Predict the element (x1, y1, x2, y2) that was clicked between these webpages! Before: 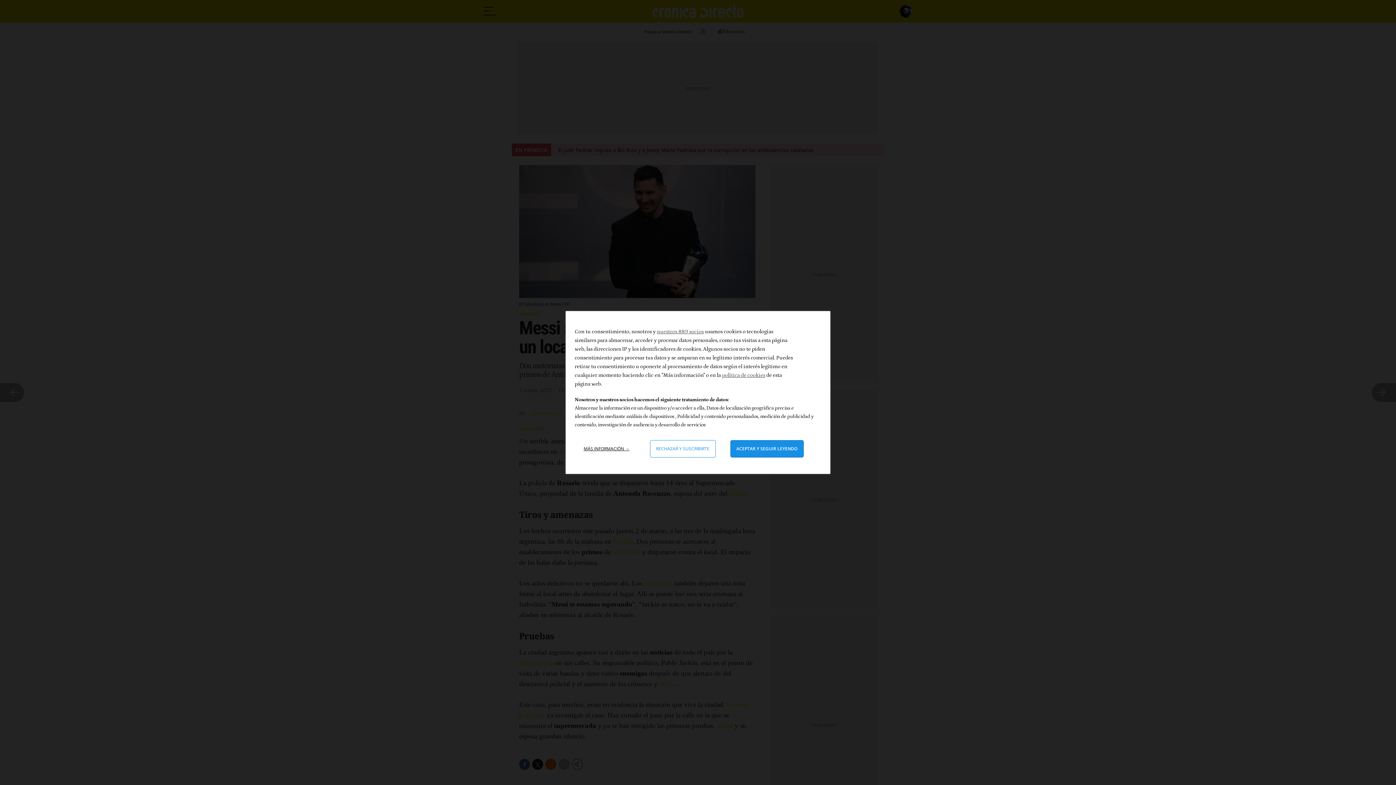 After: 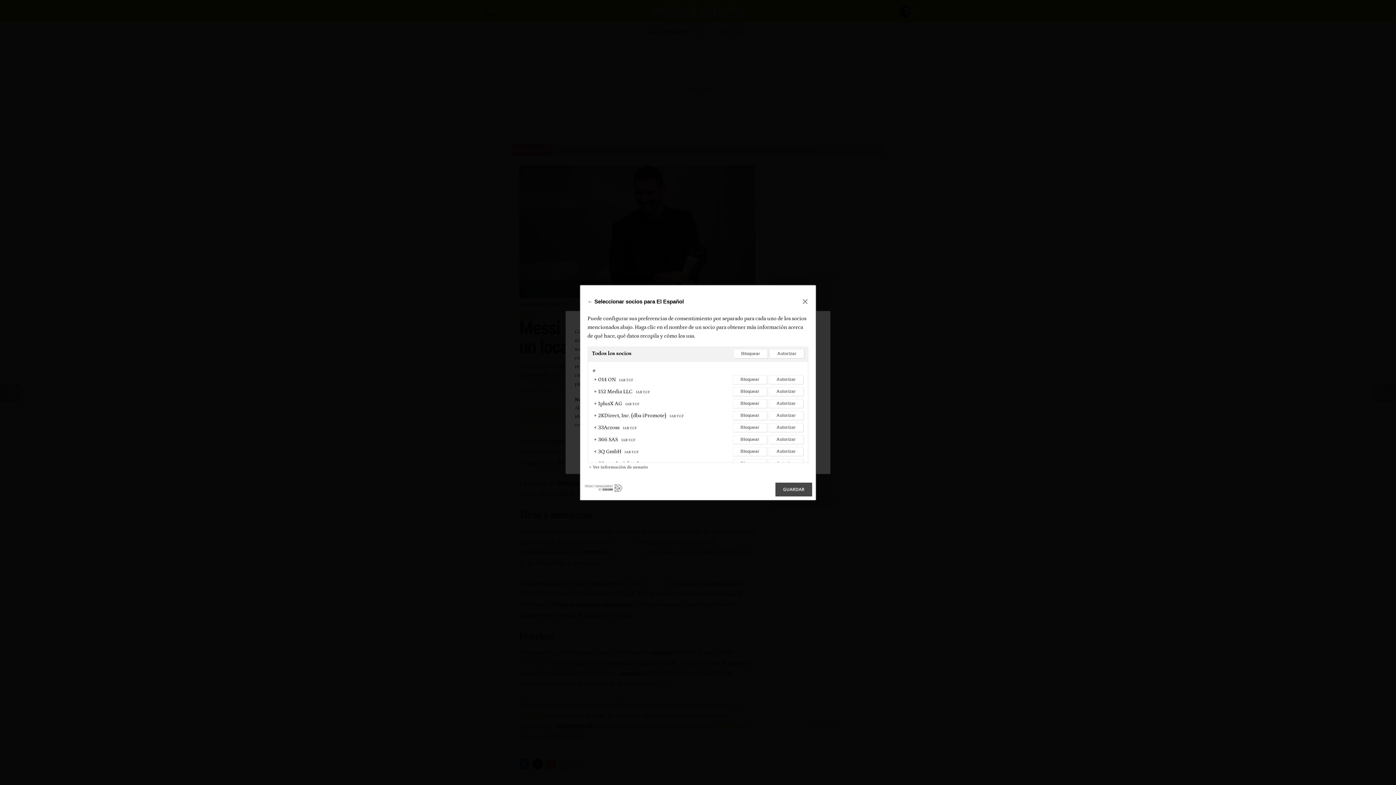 Action: bbox: (657, 328, 704, 334) label: nuestros 889 socios